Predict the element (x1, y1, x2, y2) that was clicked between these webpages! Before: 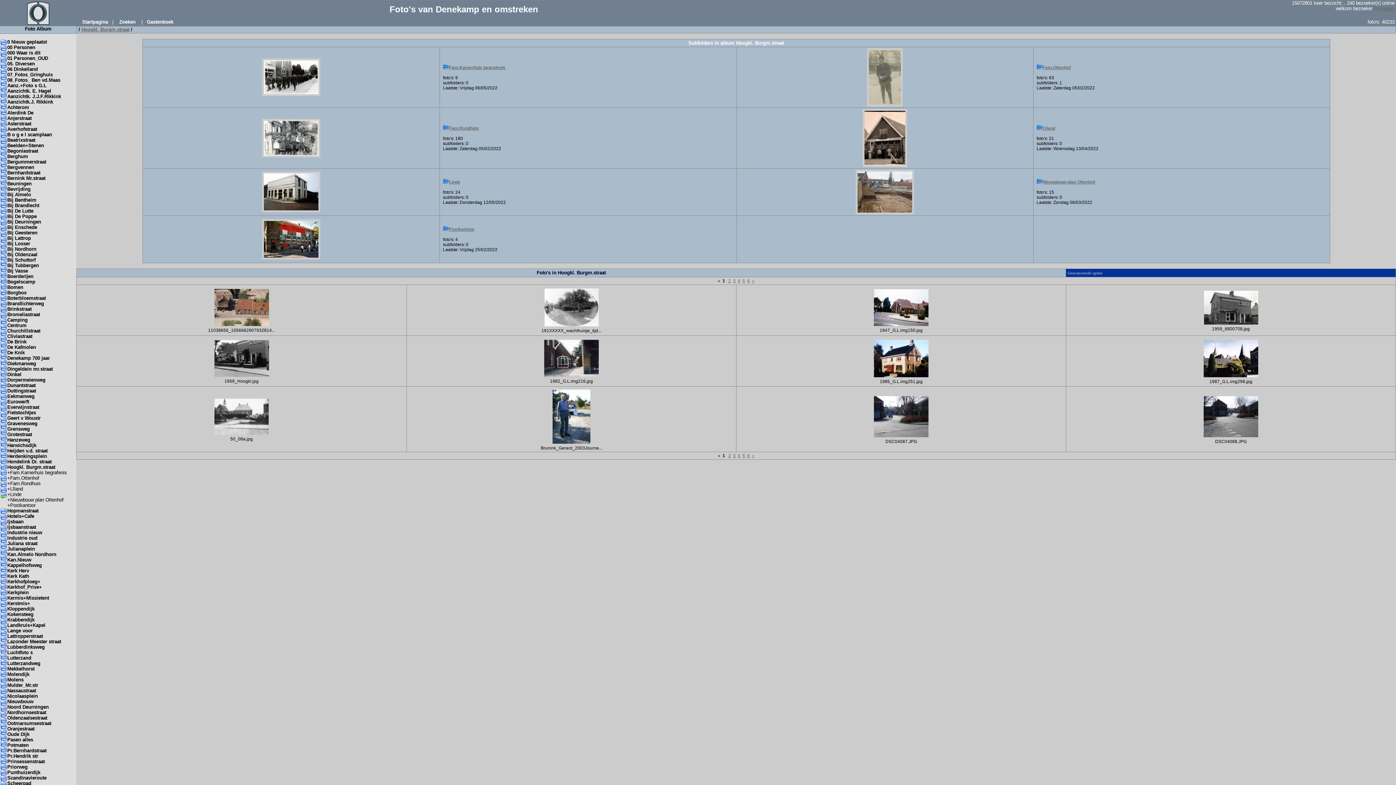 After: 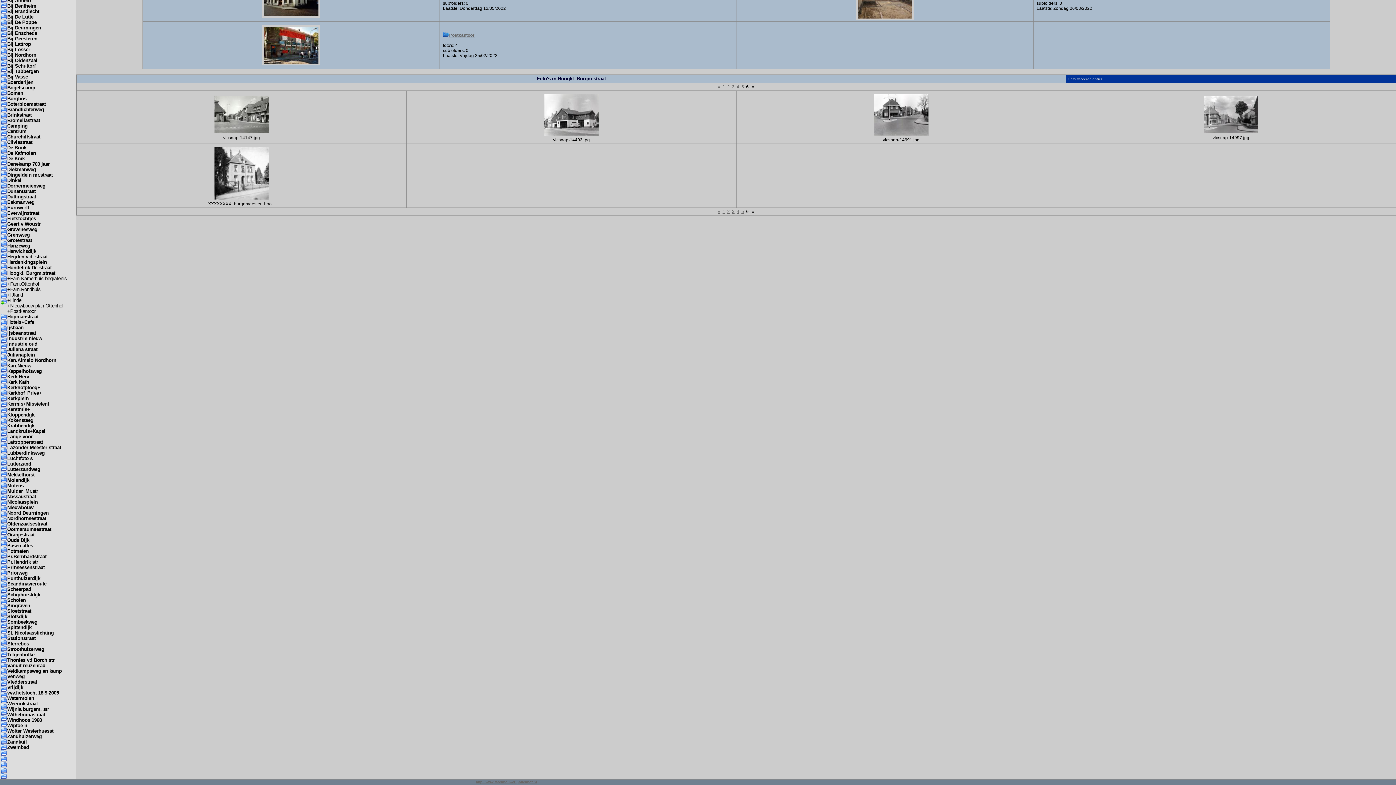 Action: bbox: (747, 453, 750, 458) label: 6